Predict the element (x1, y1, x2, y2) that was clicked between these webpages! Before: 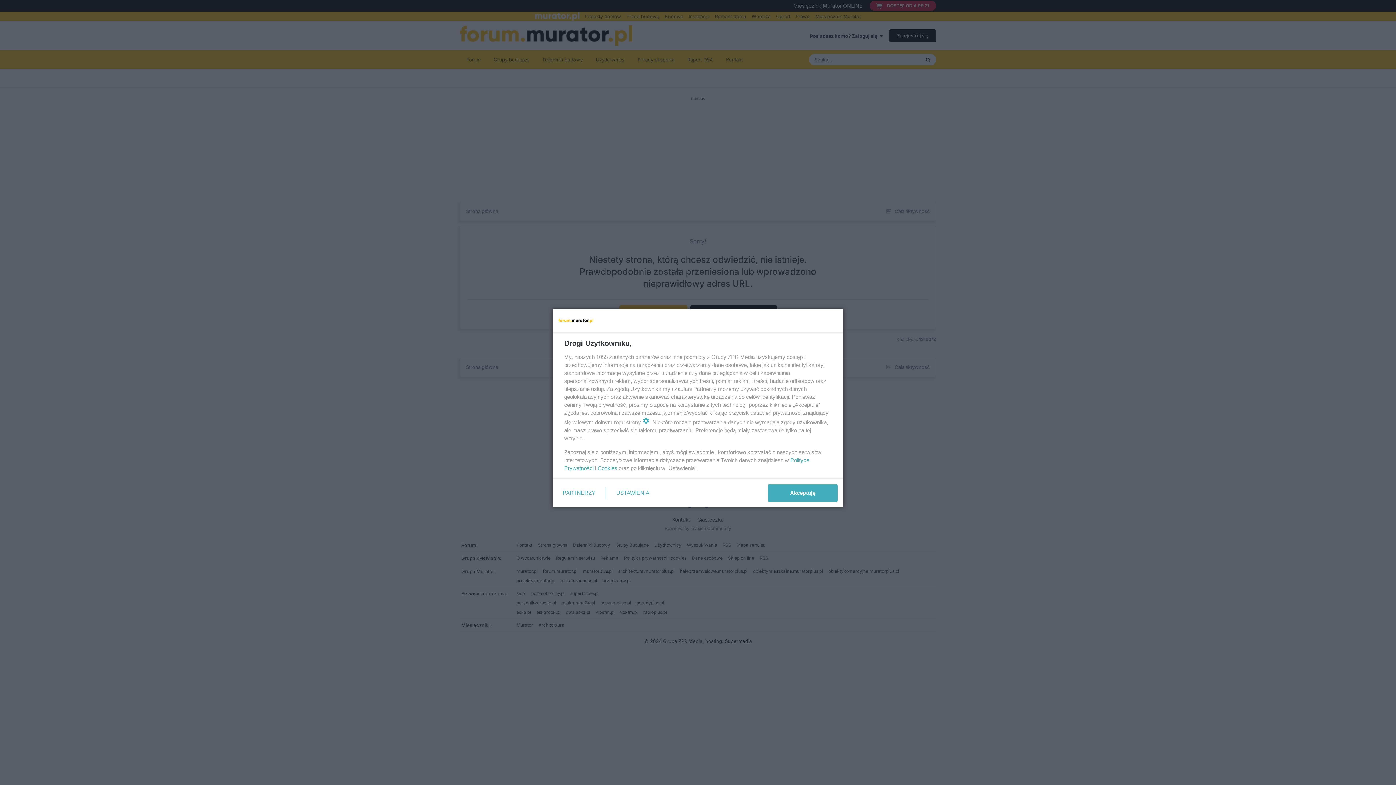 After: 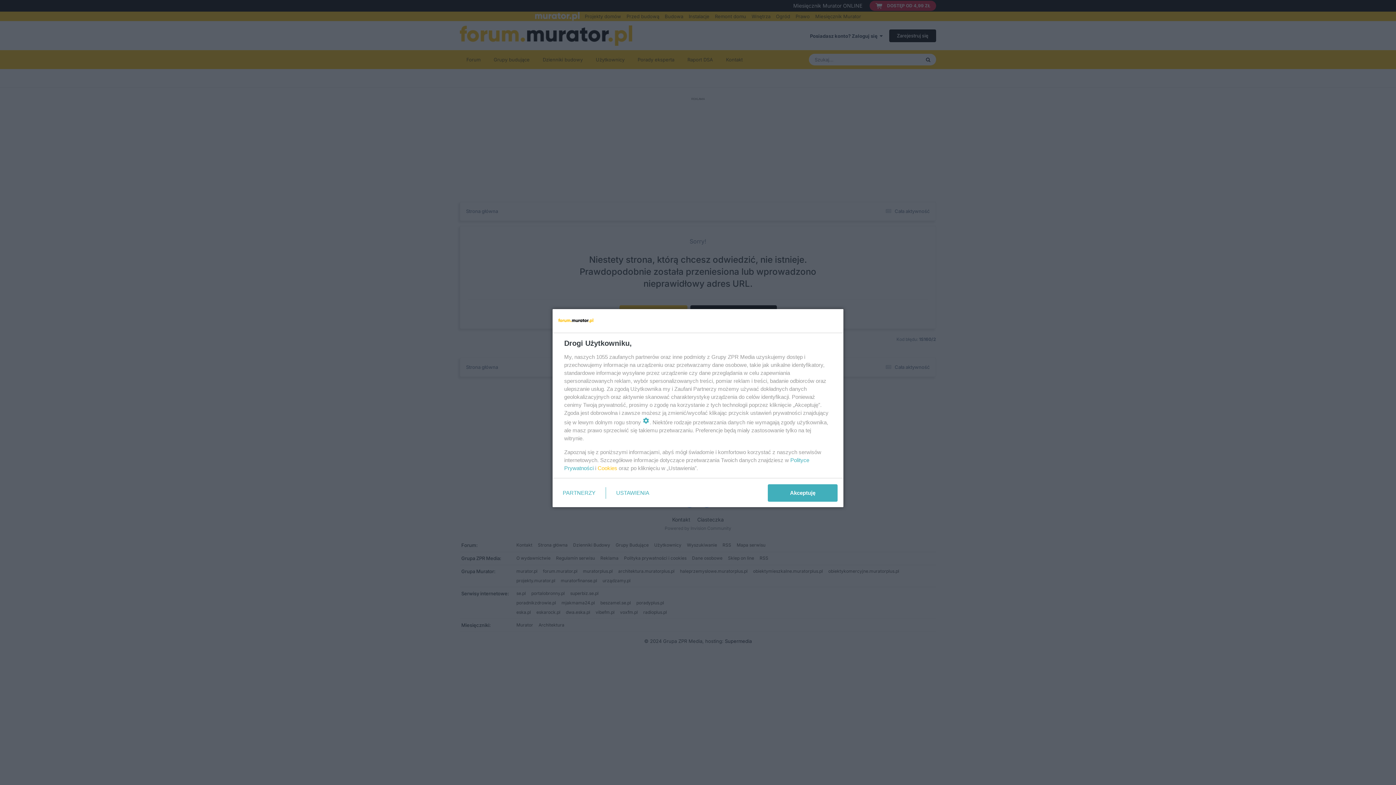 Action: bbox: (597, 465, 617, 471) label: Cookies